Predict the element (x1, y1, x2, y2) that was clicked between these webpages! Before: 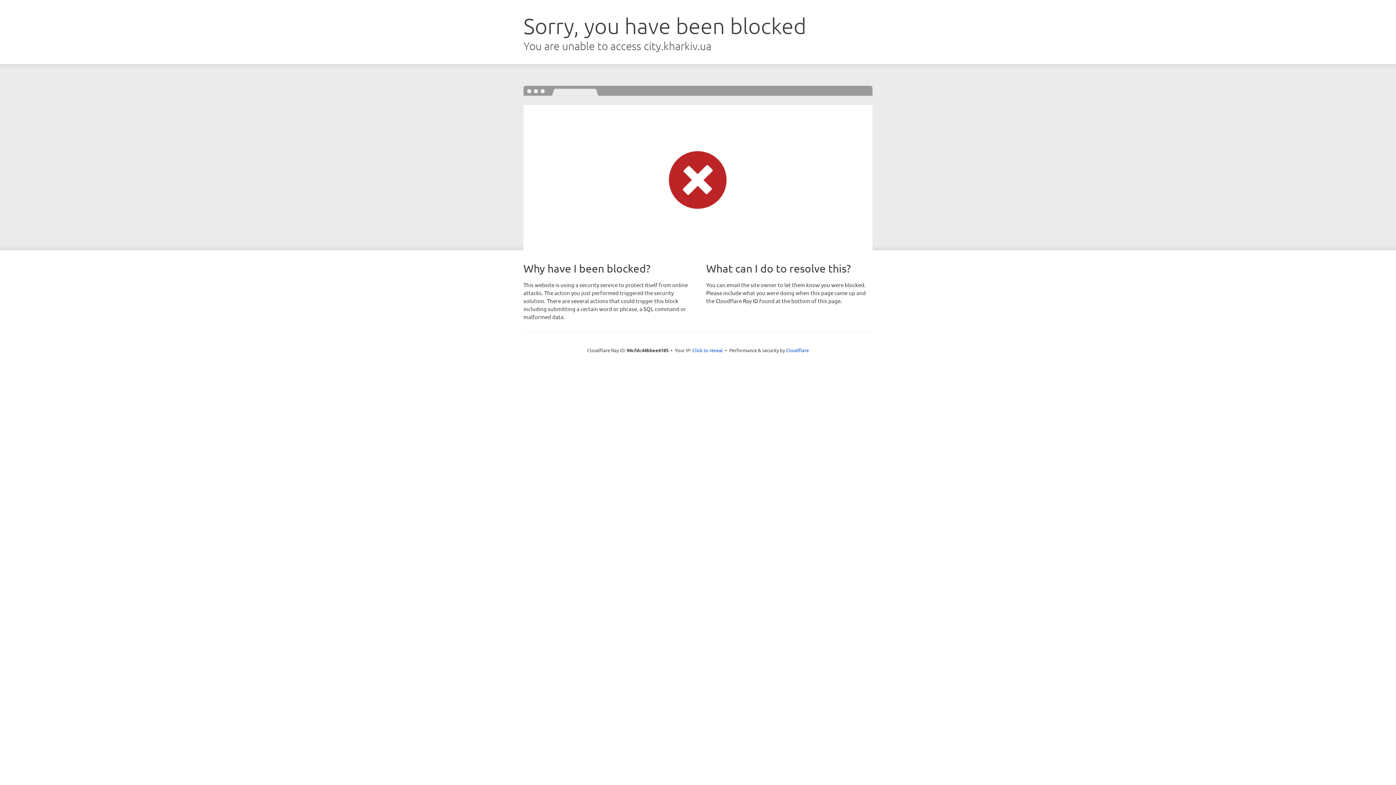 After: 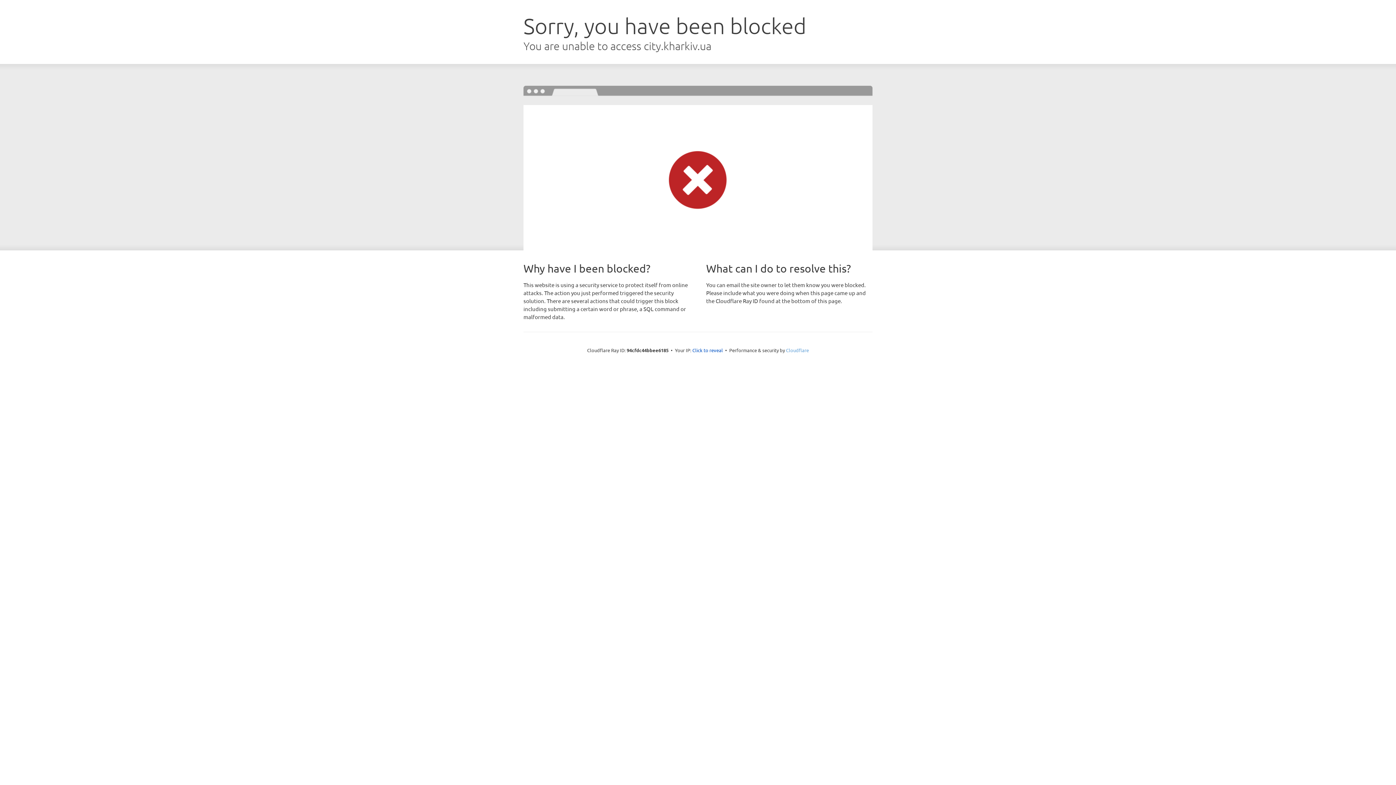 Action: label: Cloudflare bbox: (786, 347, 809, 353)